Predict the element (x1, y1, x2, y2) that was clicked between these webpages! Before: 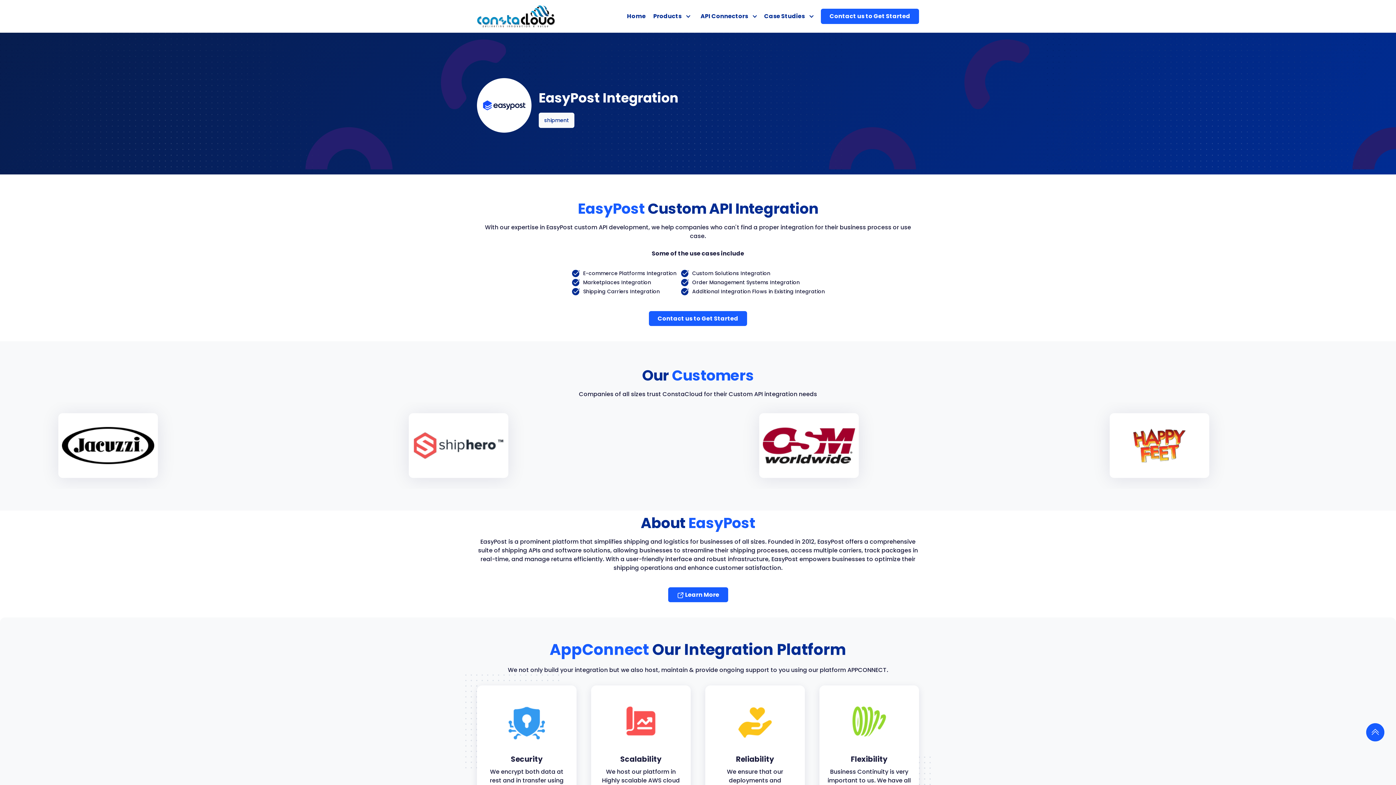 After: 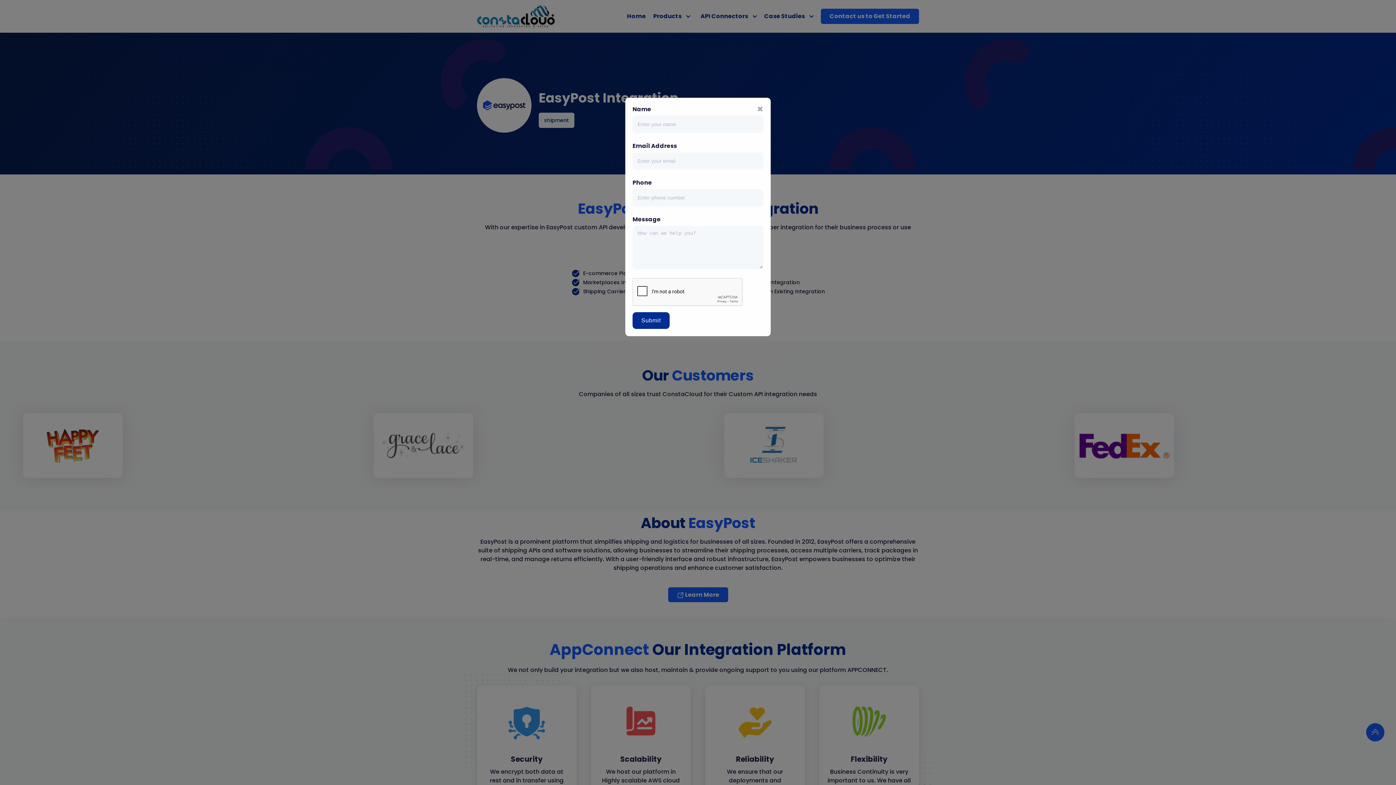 Action: bbox: (821, 8, 919, 24) label: Contact us to Get Started